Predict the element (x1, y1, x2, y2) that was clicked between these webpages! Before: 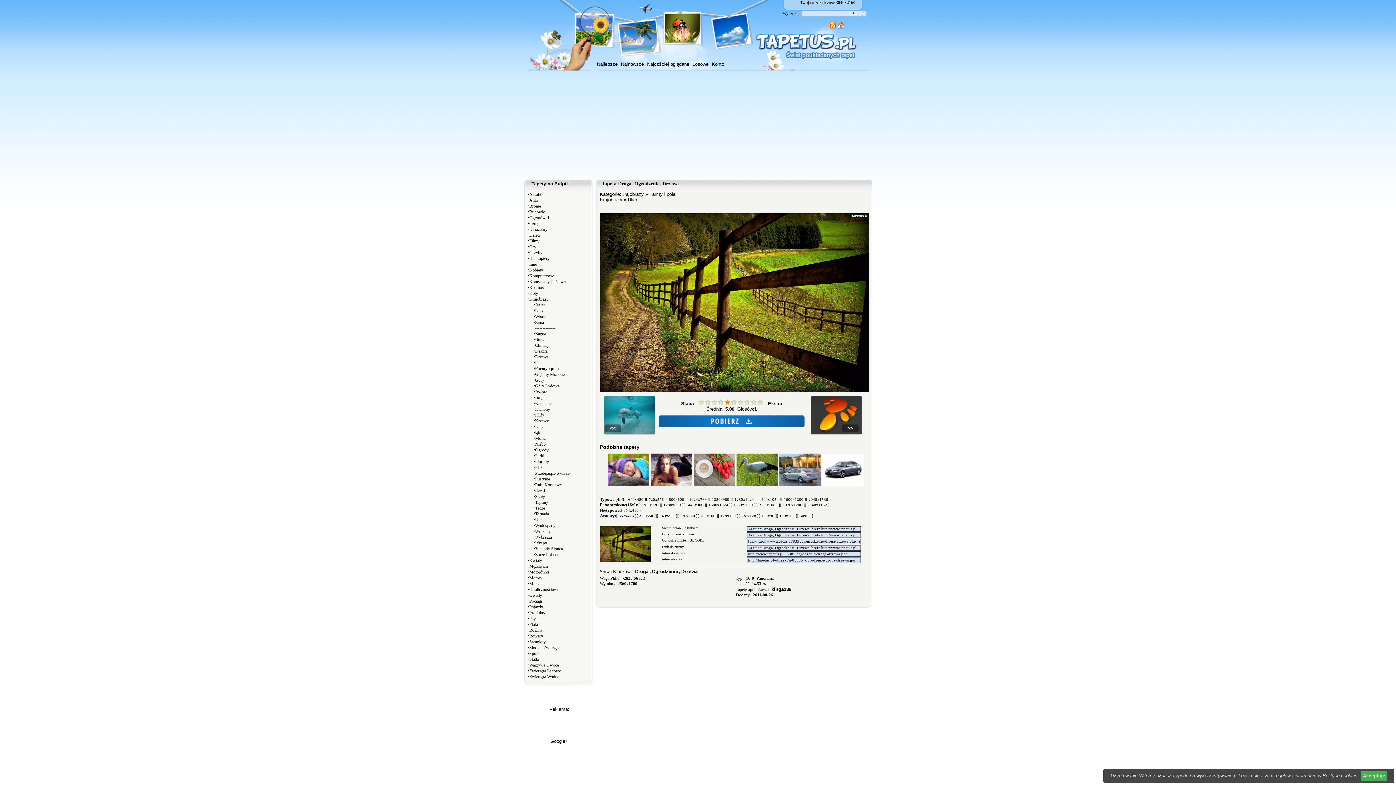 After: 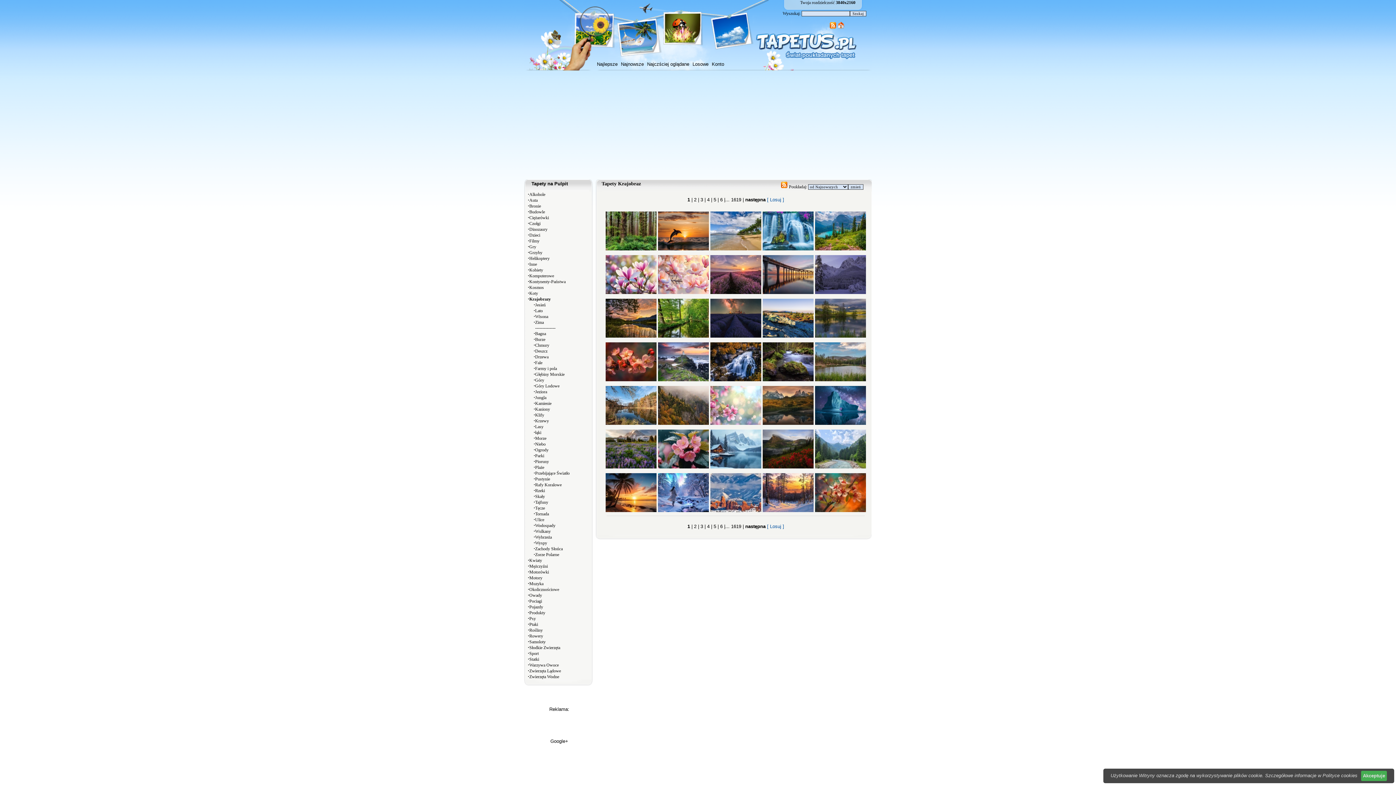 Action: label: Krajobrazy bbox: (529, 296, 548, 301)